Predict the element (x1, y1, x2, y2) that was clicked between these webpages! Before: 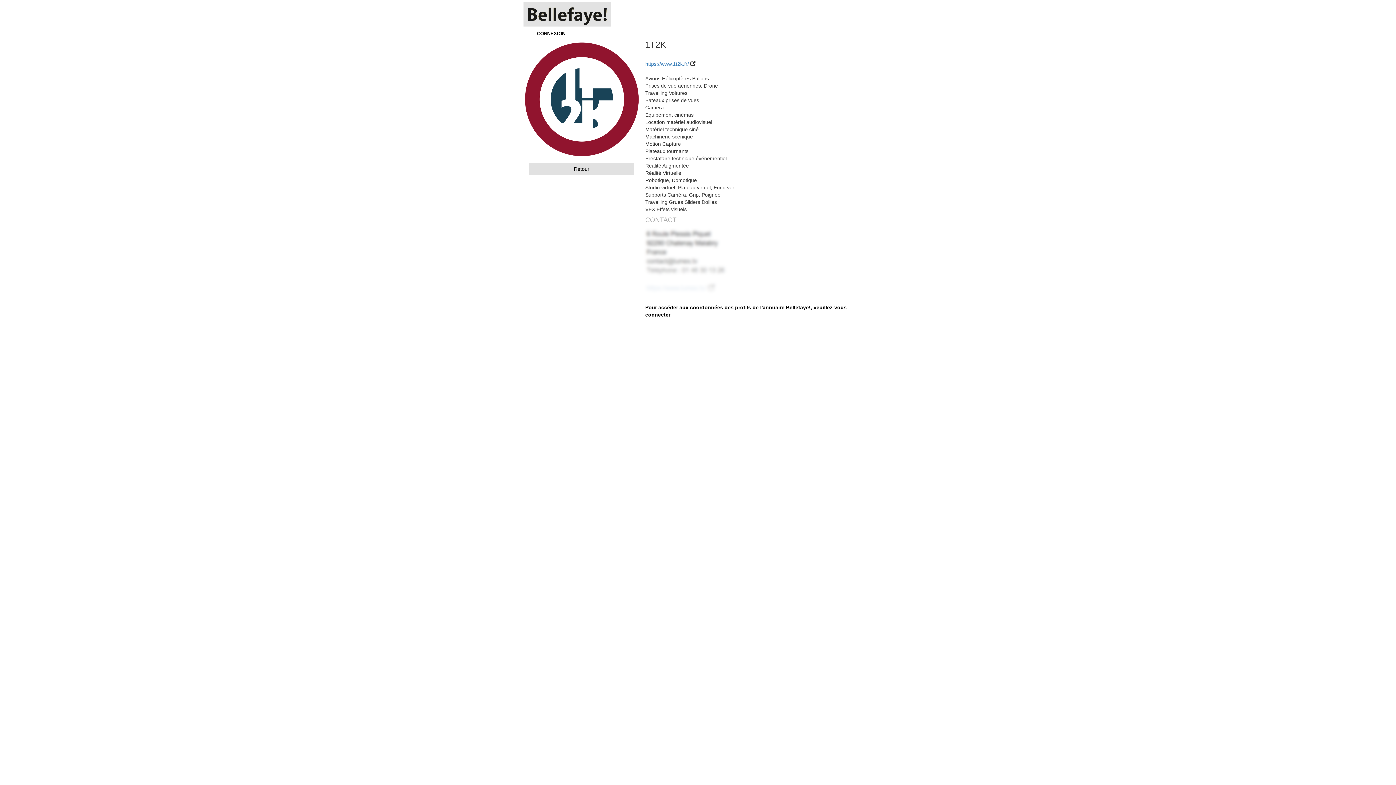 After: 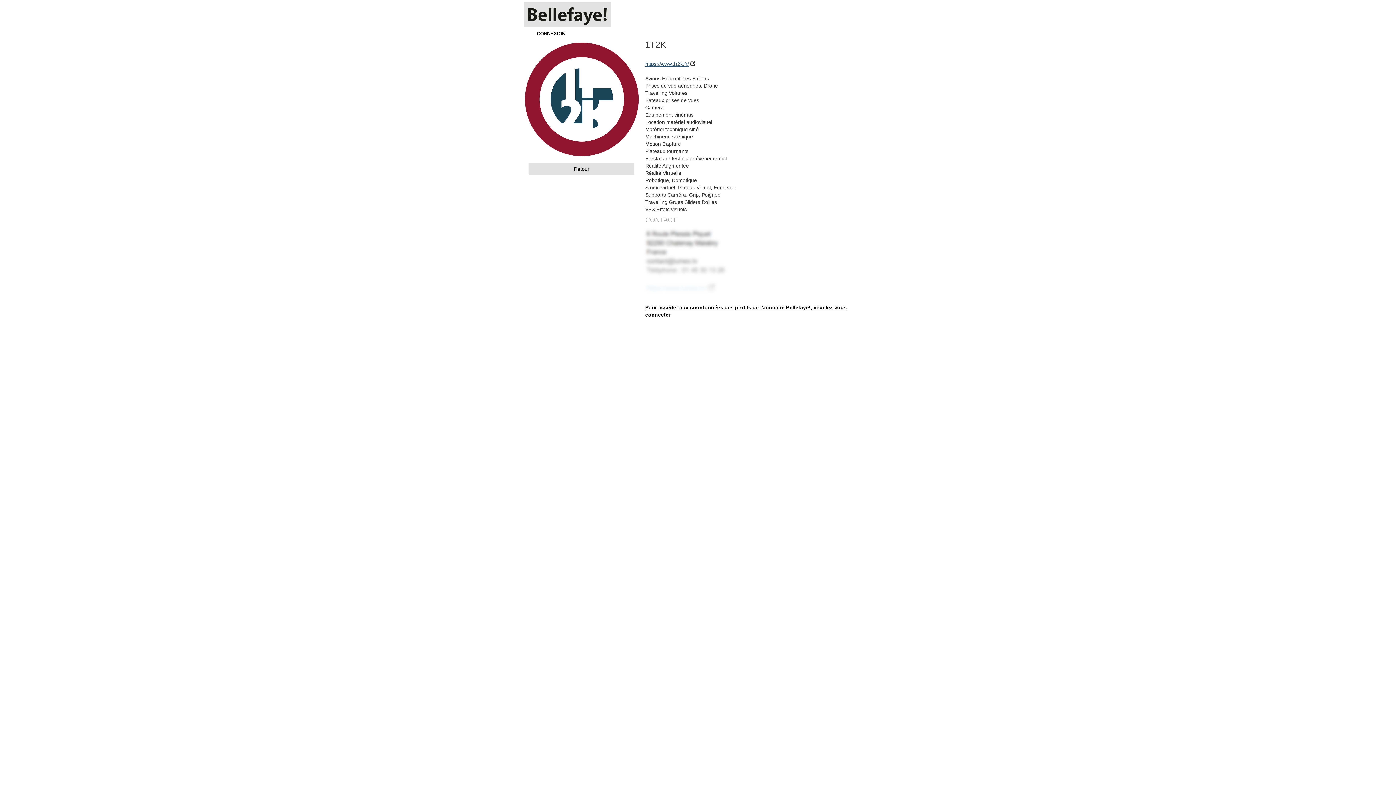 Action: label: https://www.1t2k.fr/ bbox: (645, 61, 689, 66)